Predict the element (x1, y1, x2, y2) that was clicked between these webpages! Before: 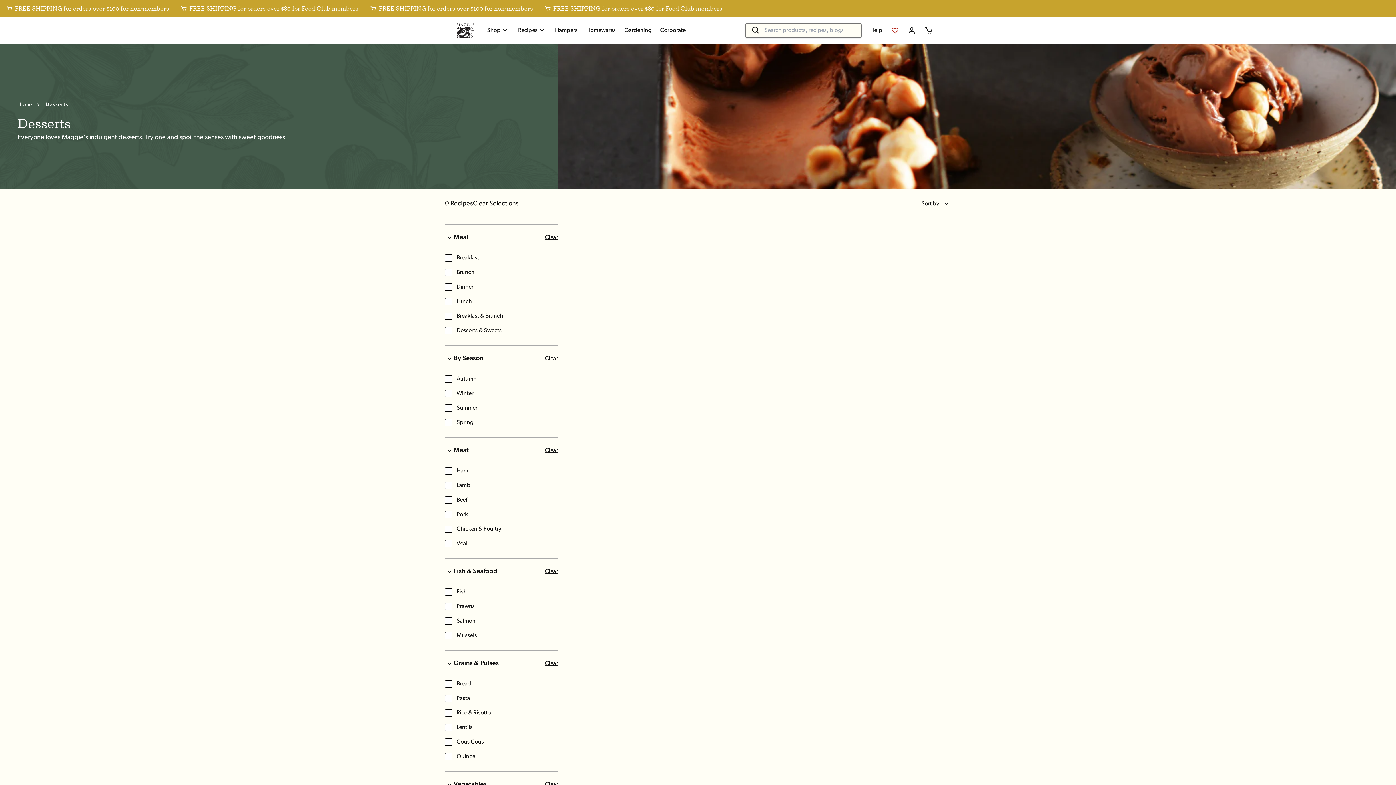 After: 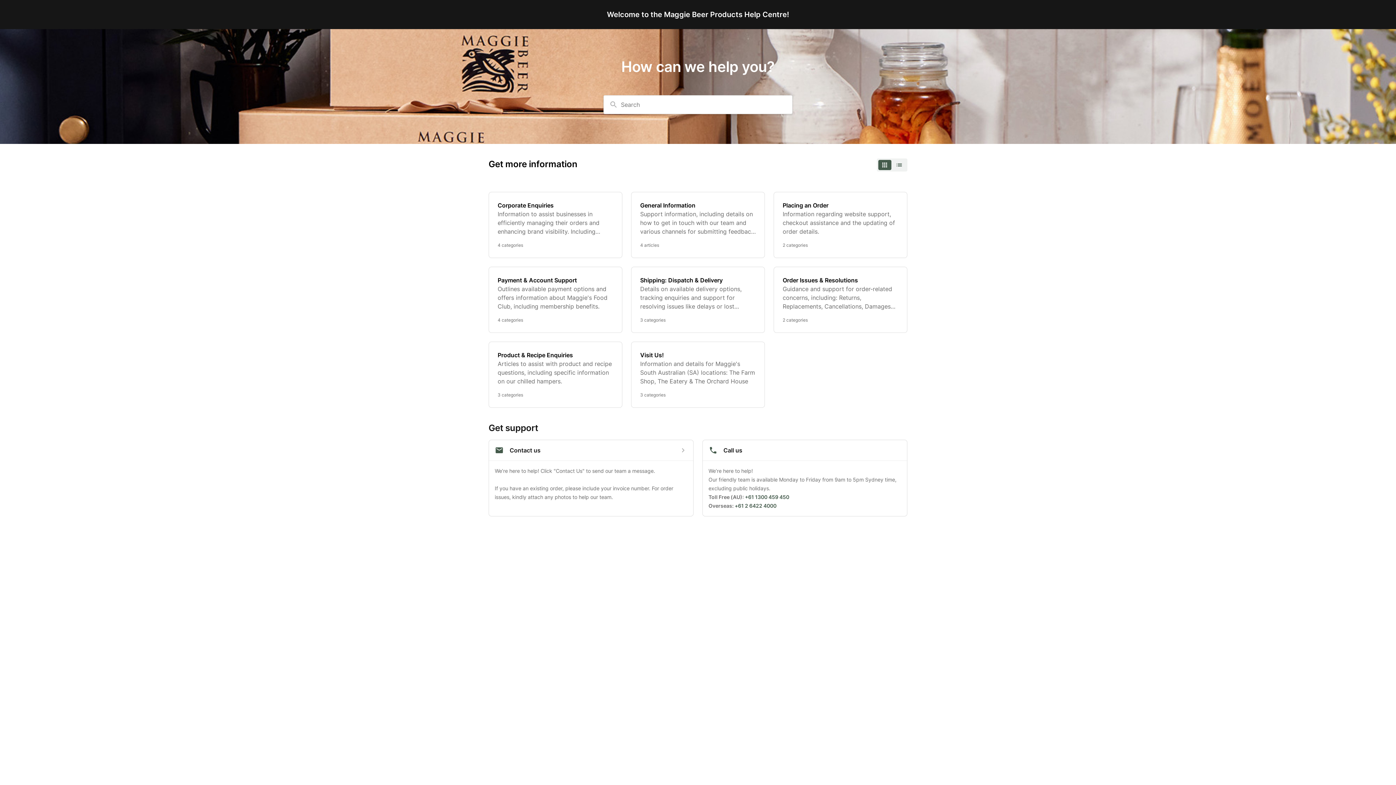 Action: label: Help bbox: (870, 26, 882, 34)